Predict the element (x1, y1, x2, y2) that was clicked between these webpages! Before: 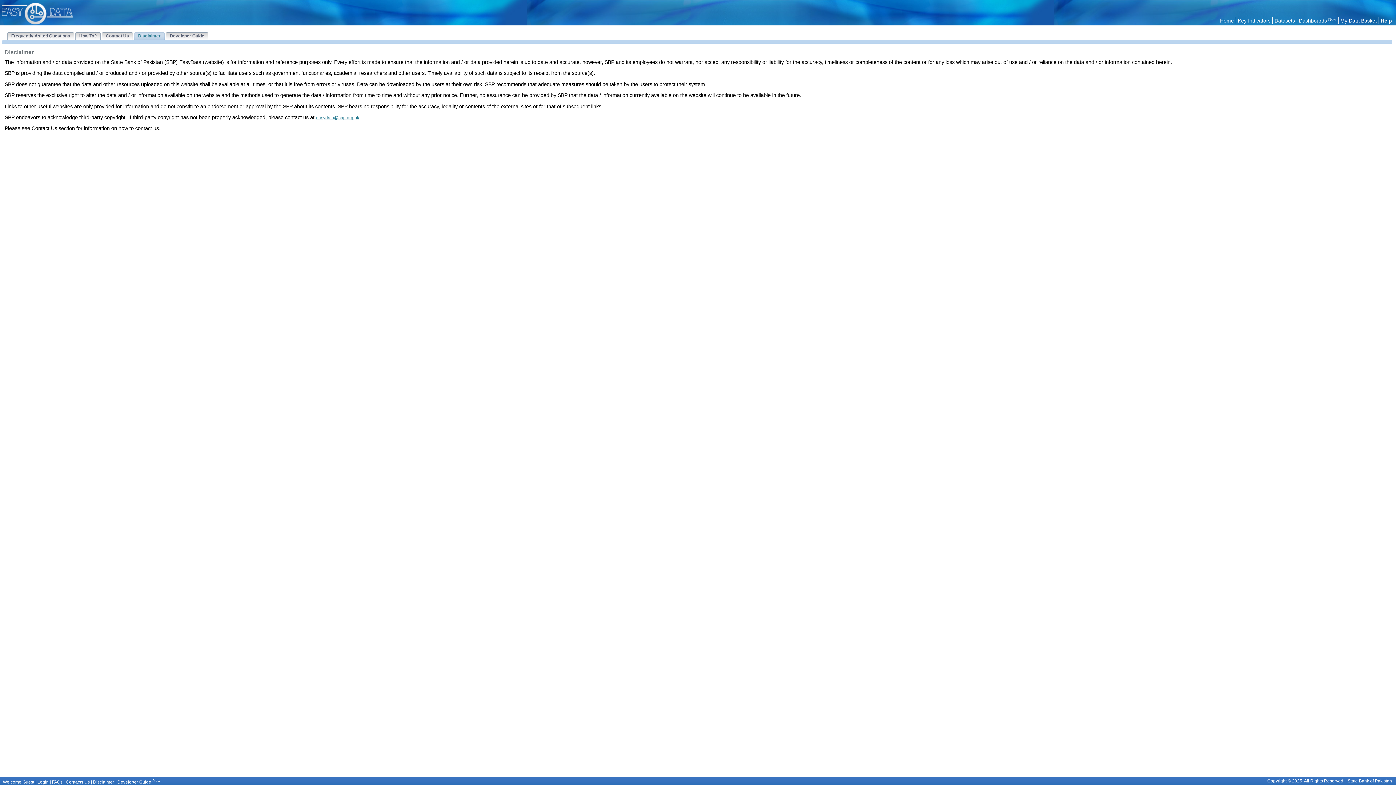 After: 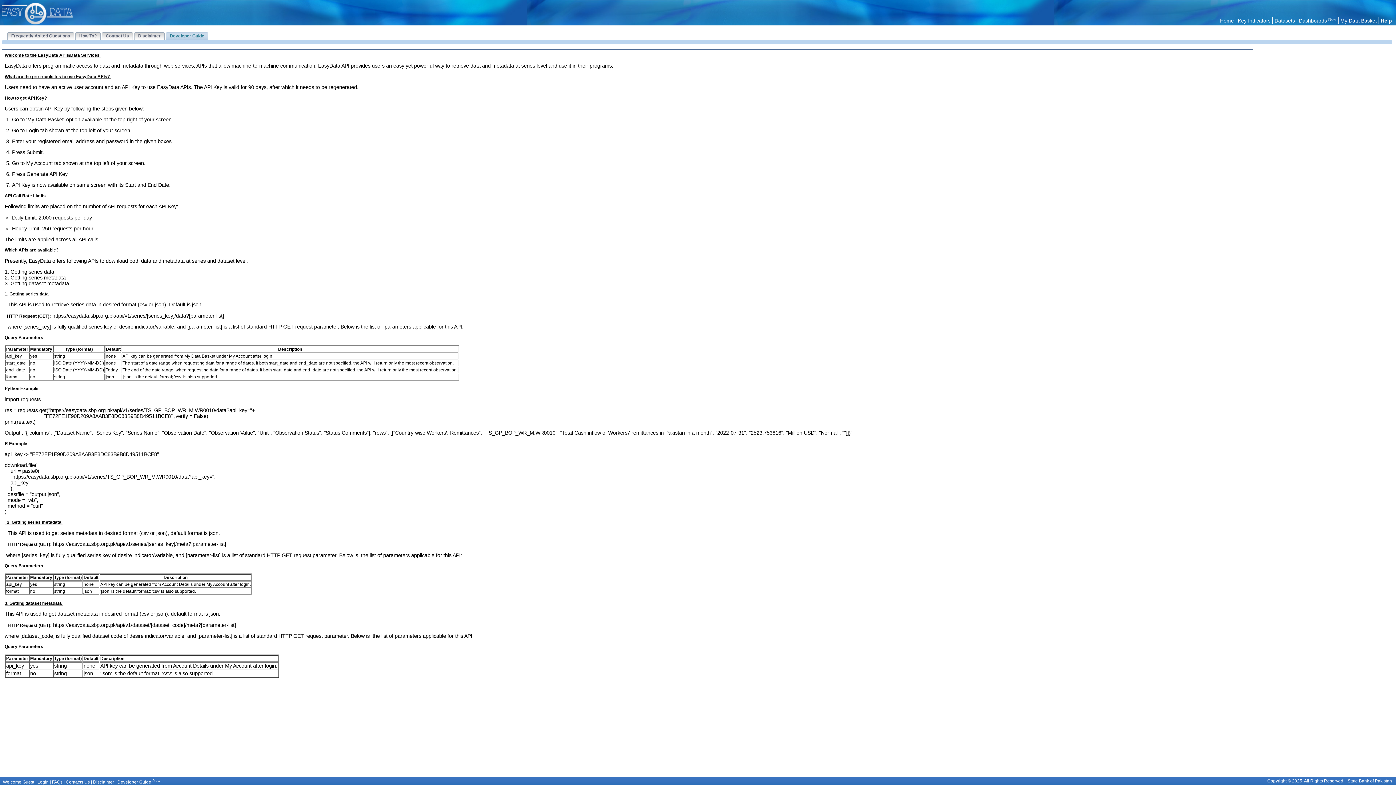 Action: label: Developer Guide bbox: (117, 780, 151, 785)